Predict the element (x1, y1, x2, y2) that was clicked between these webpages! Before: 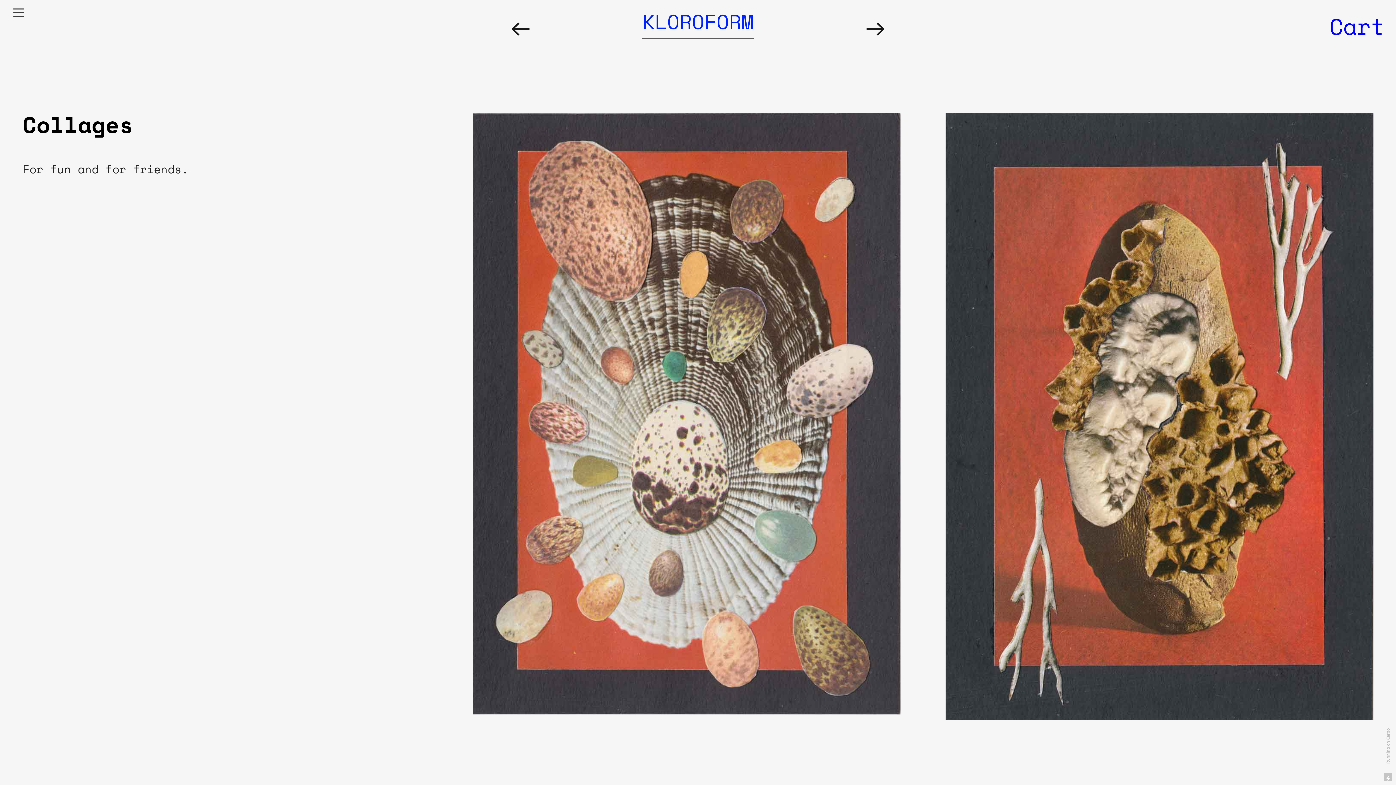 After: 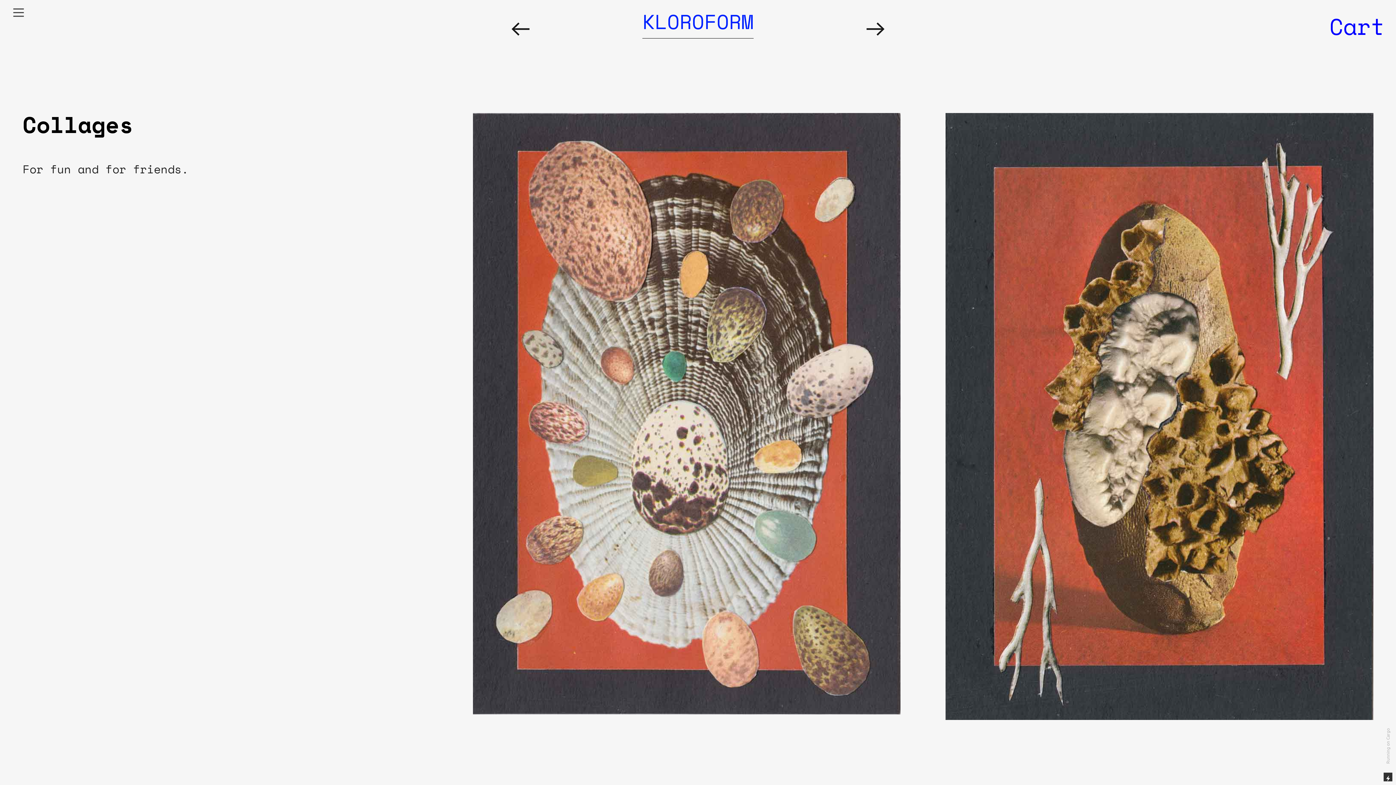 Action: bbox: (1384, 773, 1392, 781)